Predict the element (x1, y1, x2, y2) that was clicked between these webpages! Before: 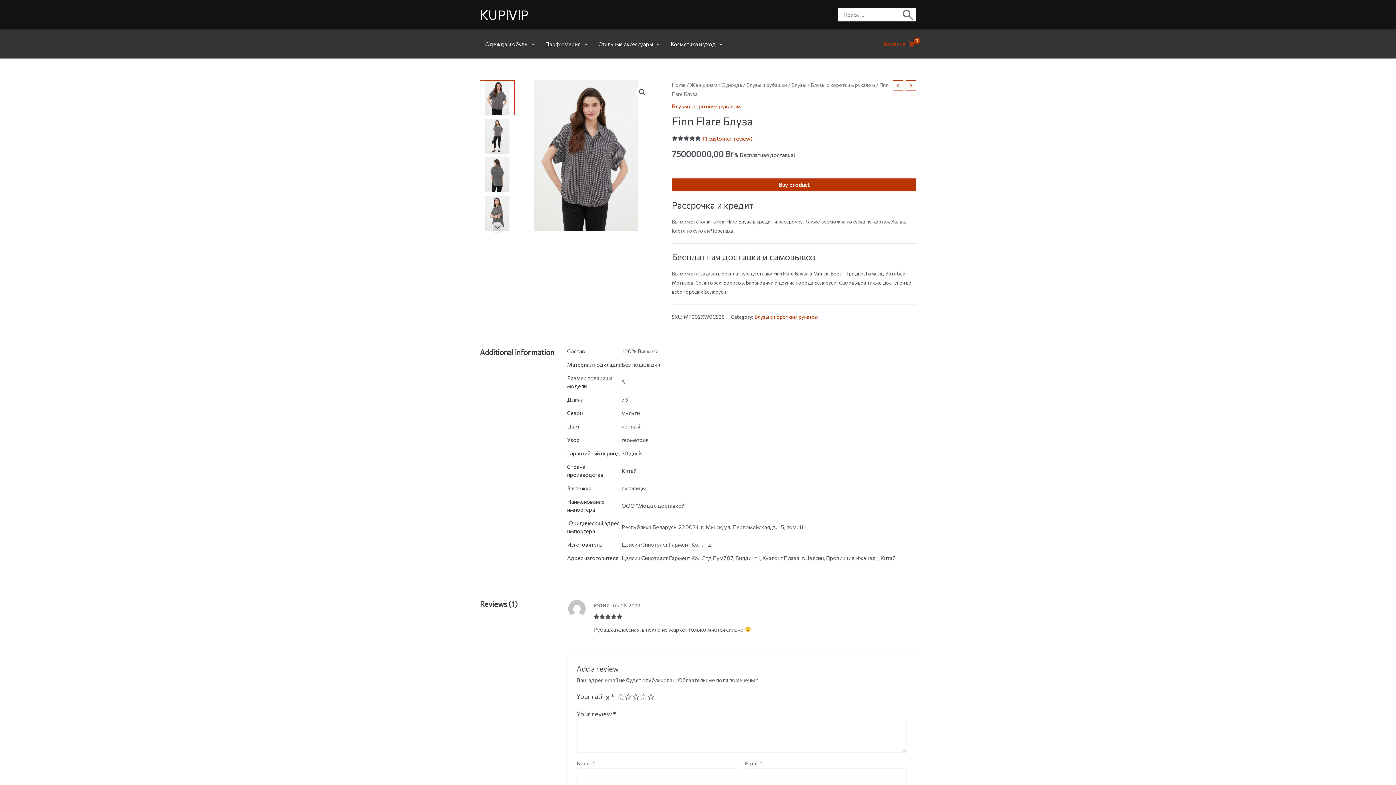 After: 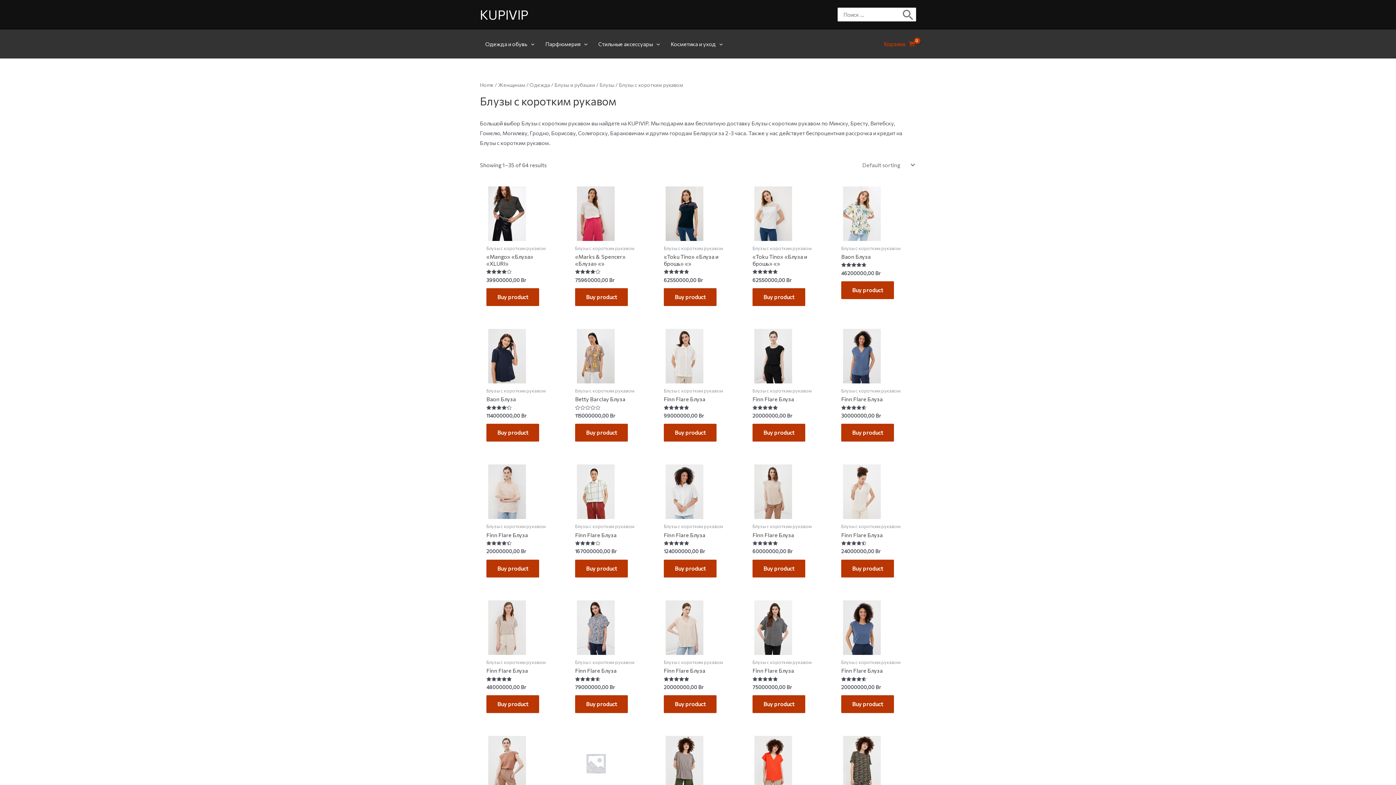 Action: bbox: (810, 81, 875, 88) label: Блузы с коротким рукавом